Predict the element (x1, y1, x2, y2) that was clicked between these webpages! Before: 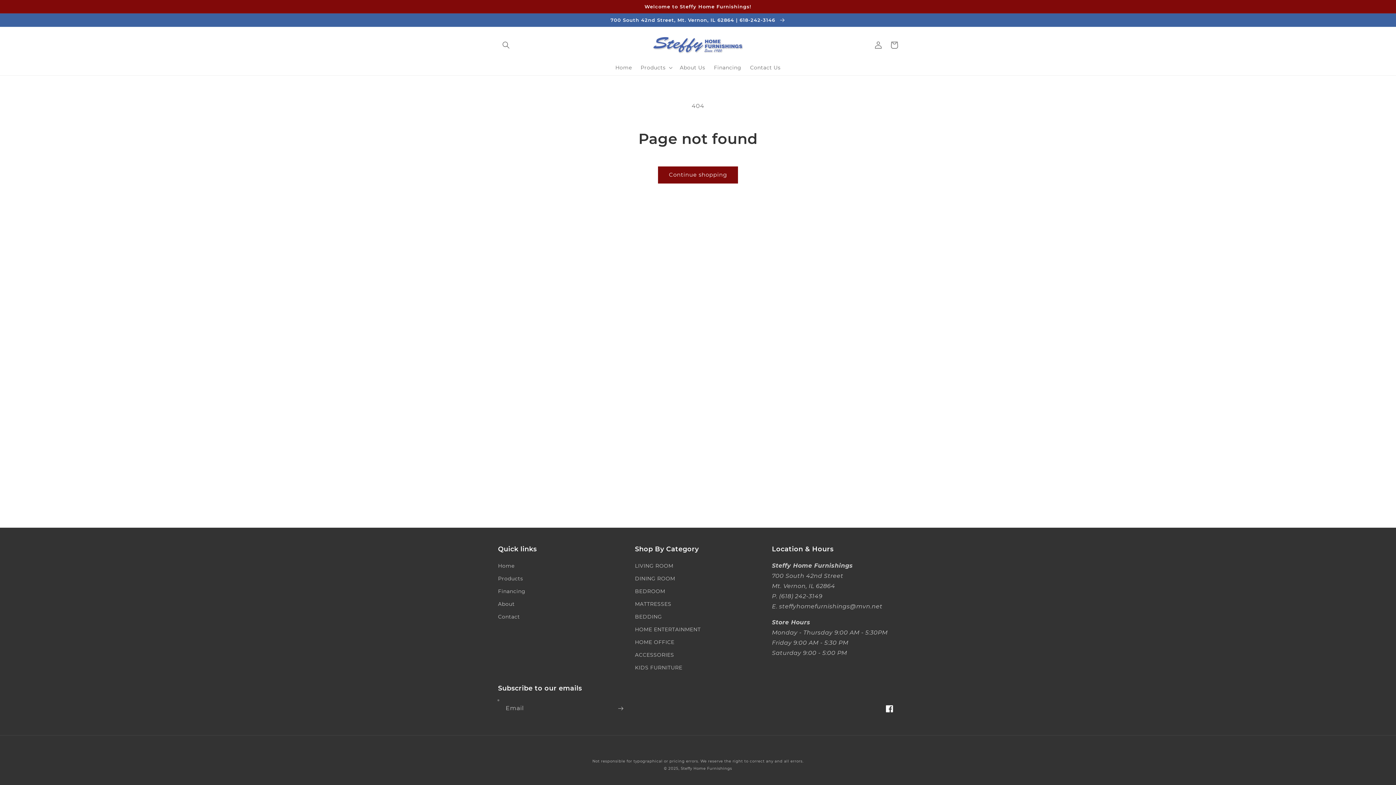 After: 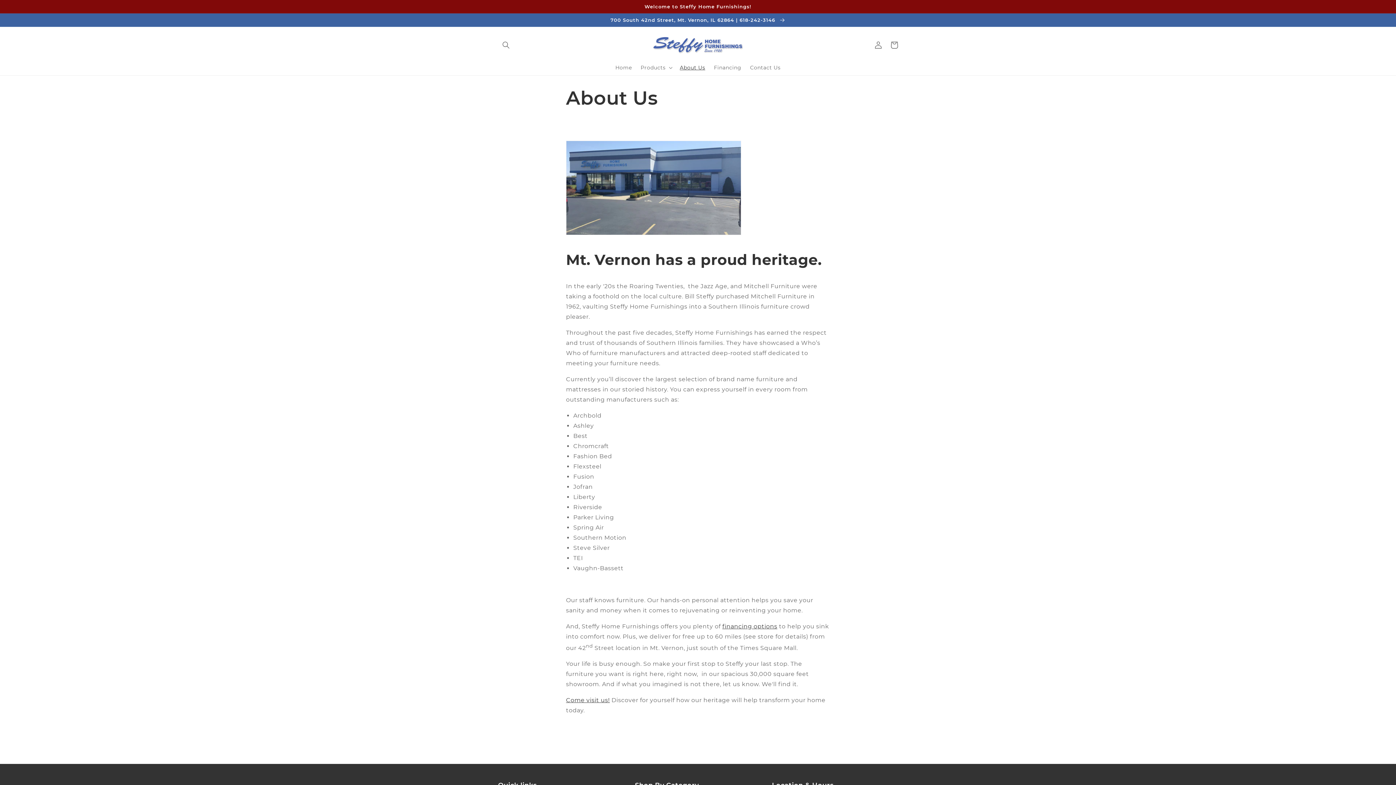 Action: bbox: (675, 59, 709, 75) label: About Us